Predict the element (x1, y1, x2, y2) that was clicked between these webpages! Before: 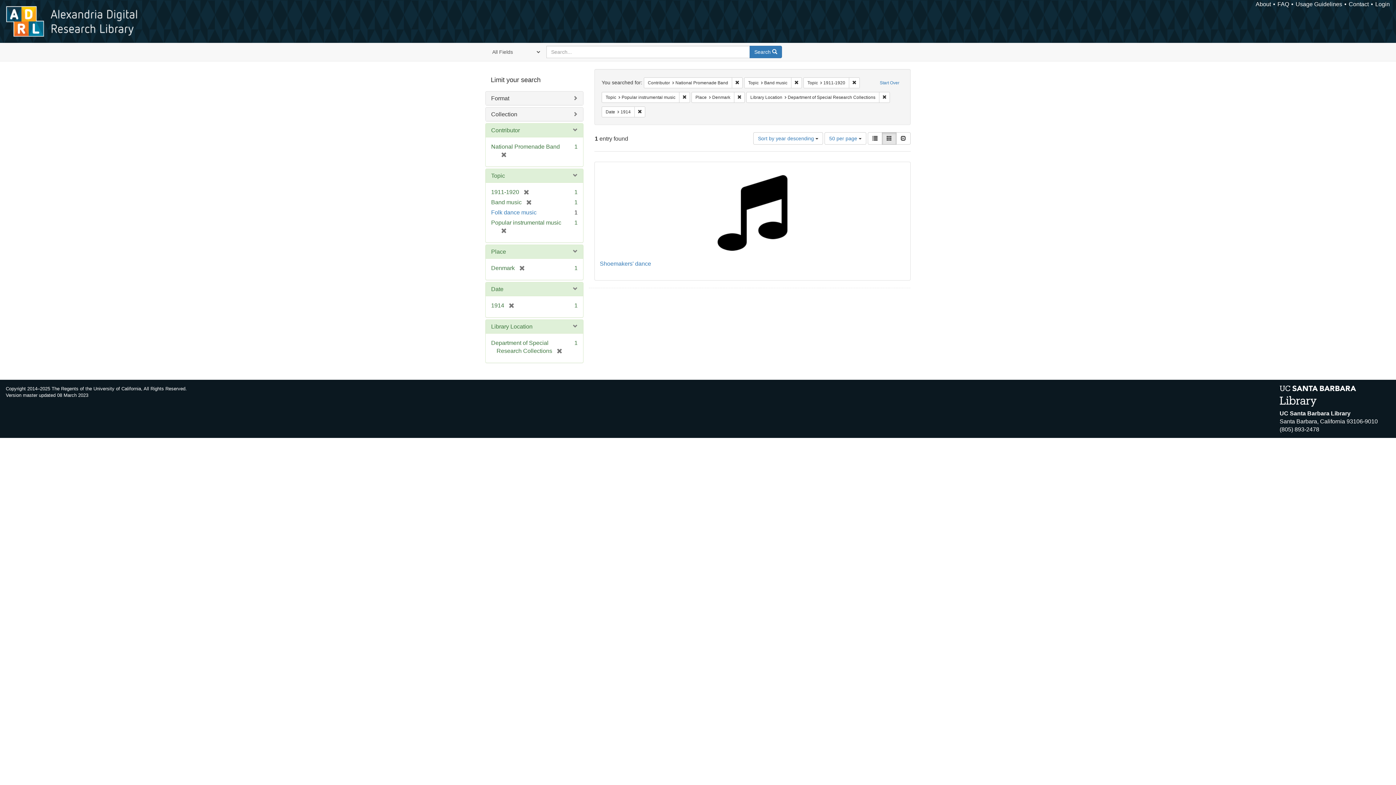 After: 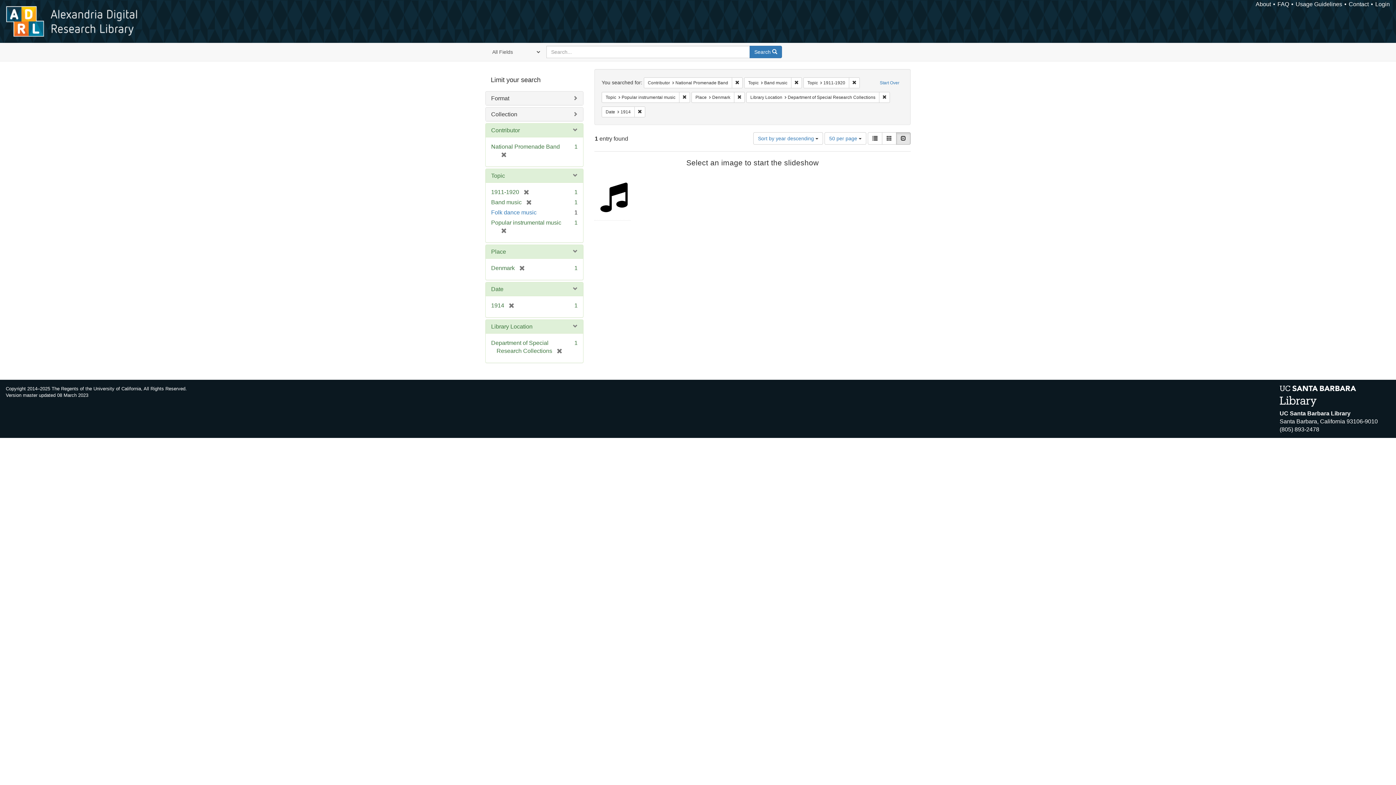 Action: bbox: (896, 132, 910, 144) label: Slideshow